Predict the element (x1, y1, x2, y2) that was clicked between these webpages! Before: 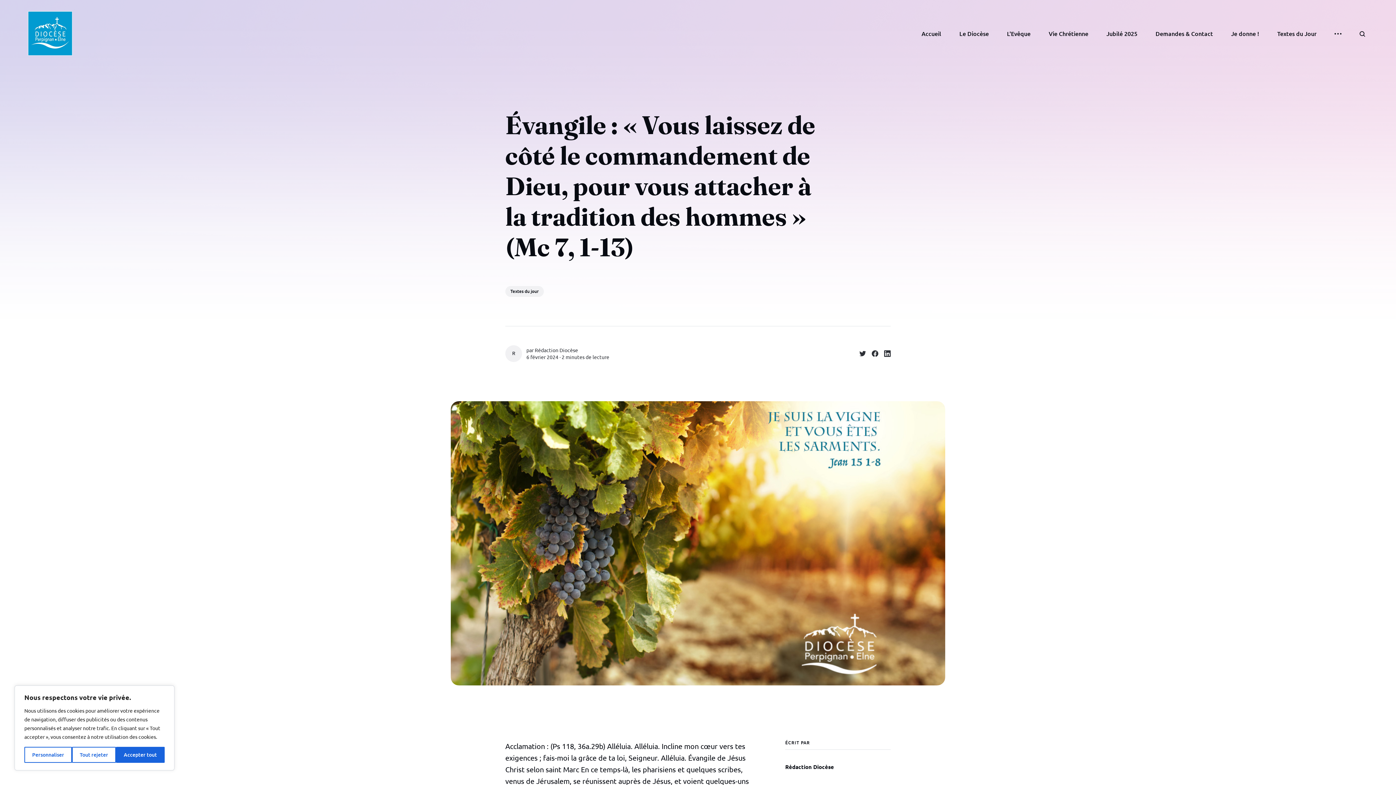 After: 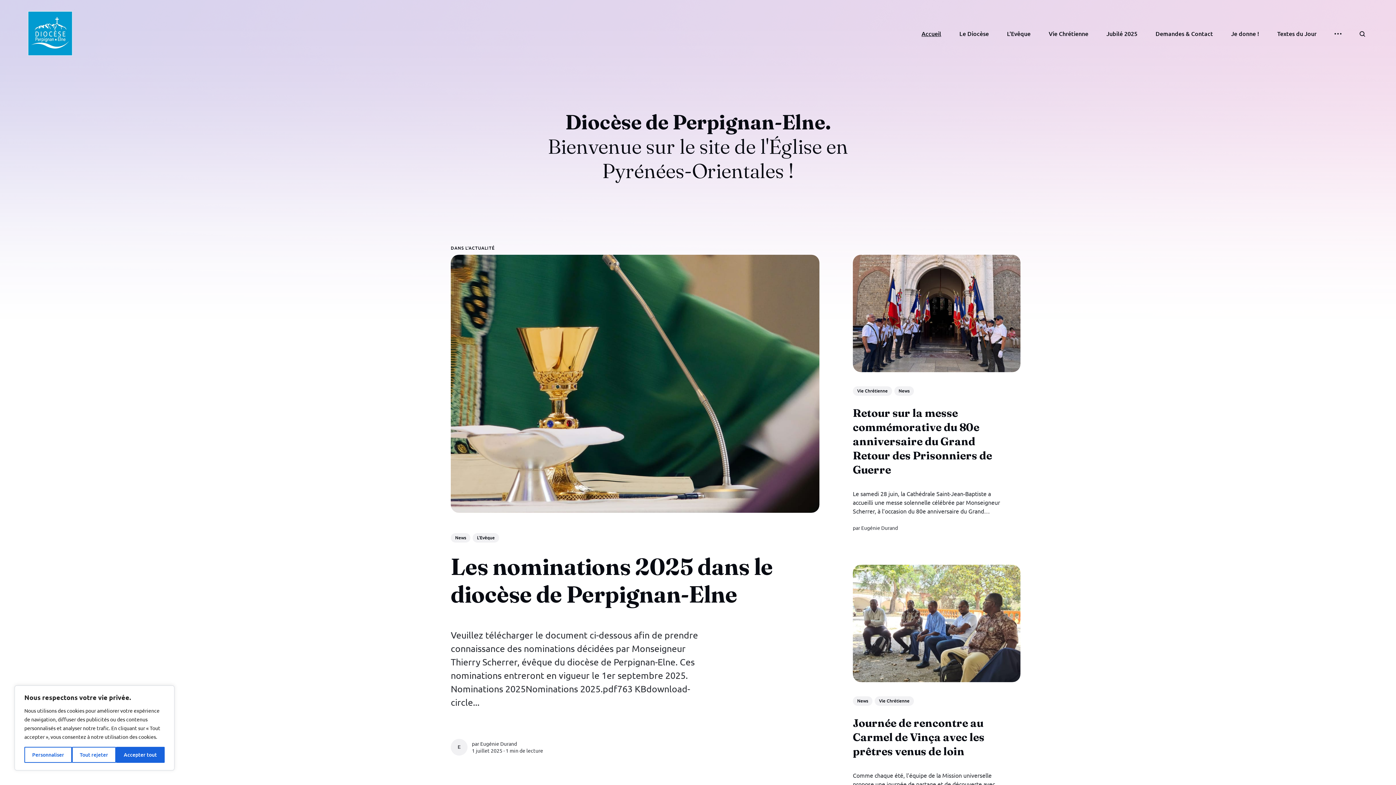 Action: bbox: (27, 11, 72, 55)